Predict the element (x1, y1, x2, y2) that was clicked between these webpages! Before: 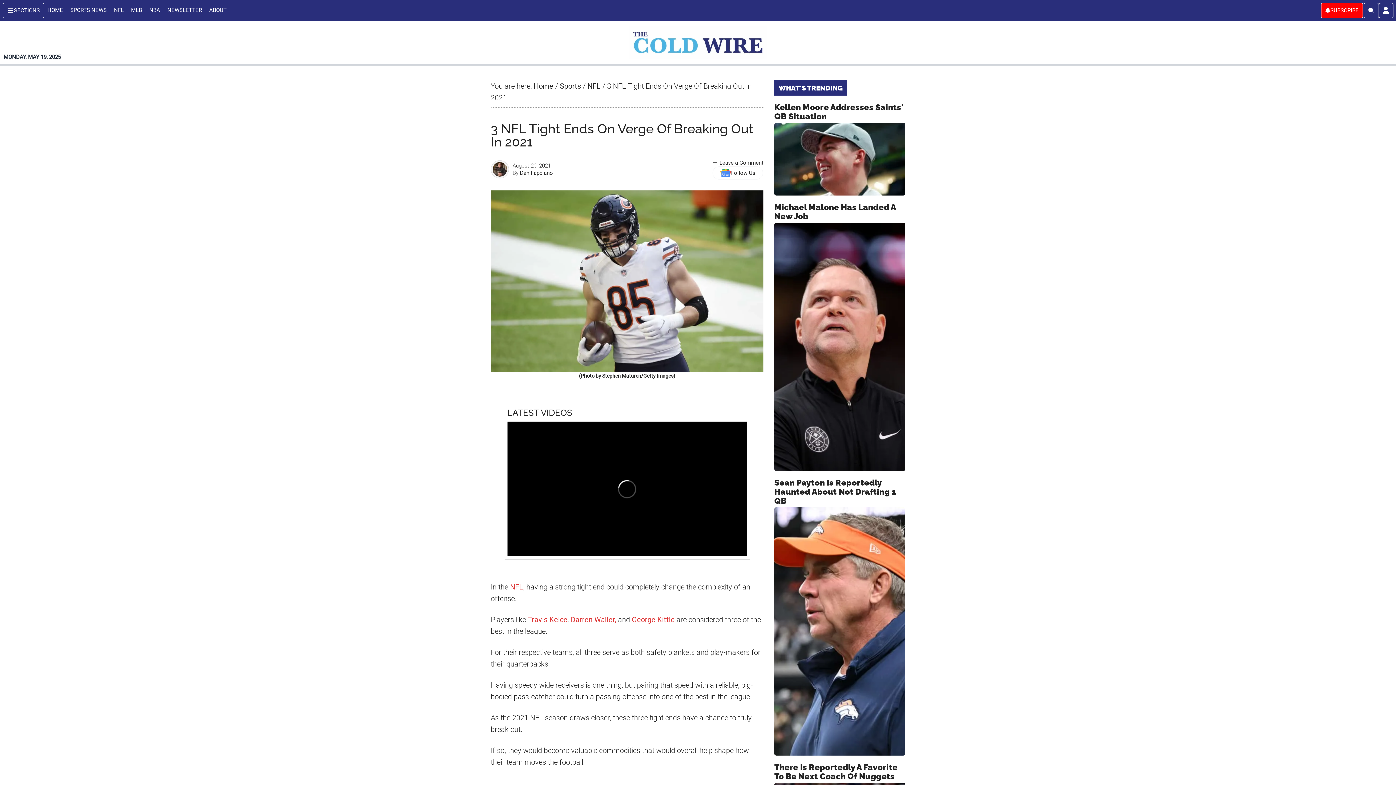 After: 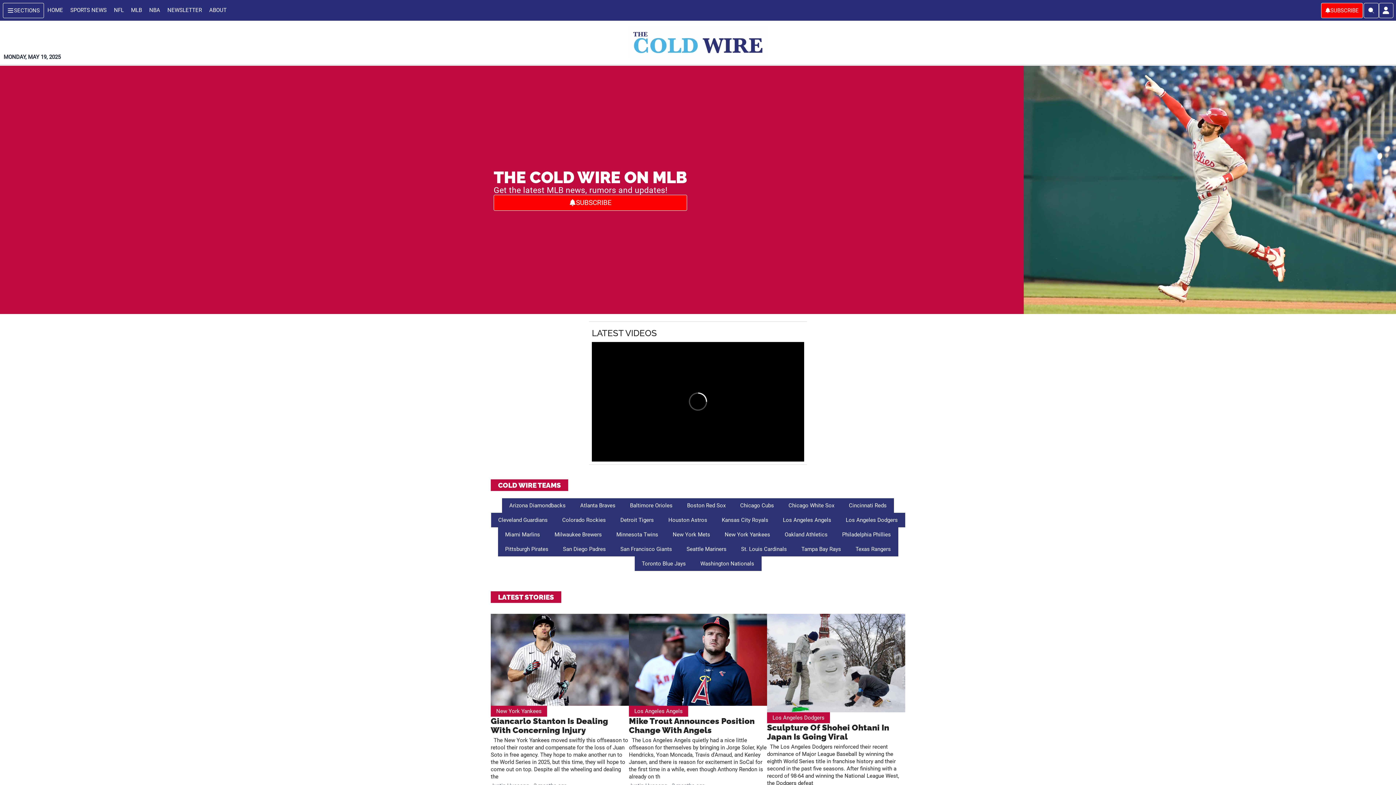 Action: label: MLB bbox: (131, 6, 142, 14)